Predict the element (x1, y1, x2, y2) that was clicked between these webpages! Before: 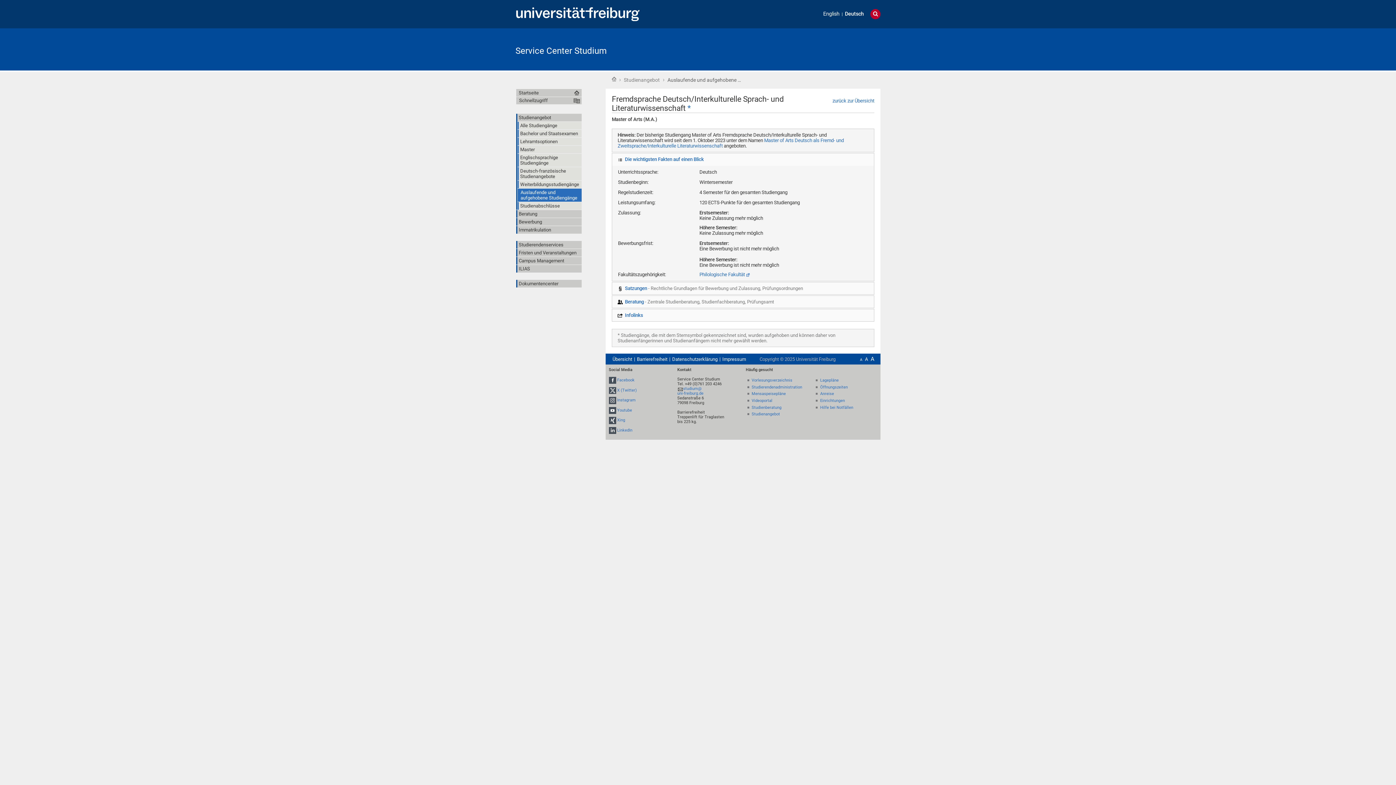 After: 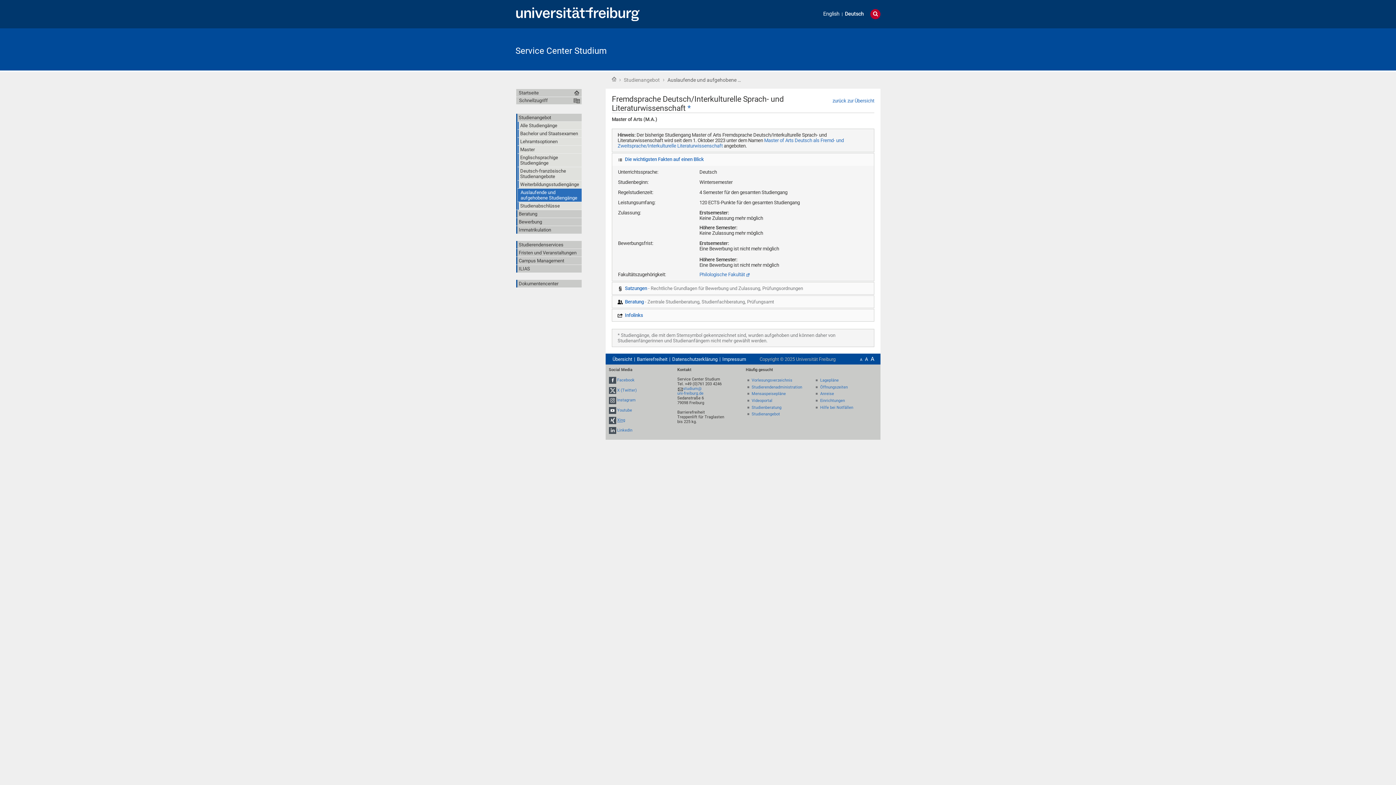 Action: label: Xing bbox: (617, 418, 625, 422)